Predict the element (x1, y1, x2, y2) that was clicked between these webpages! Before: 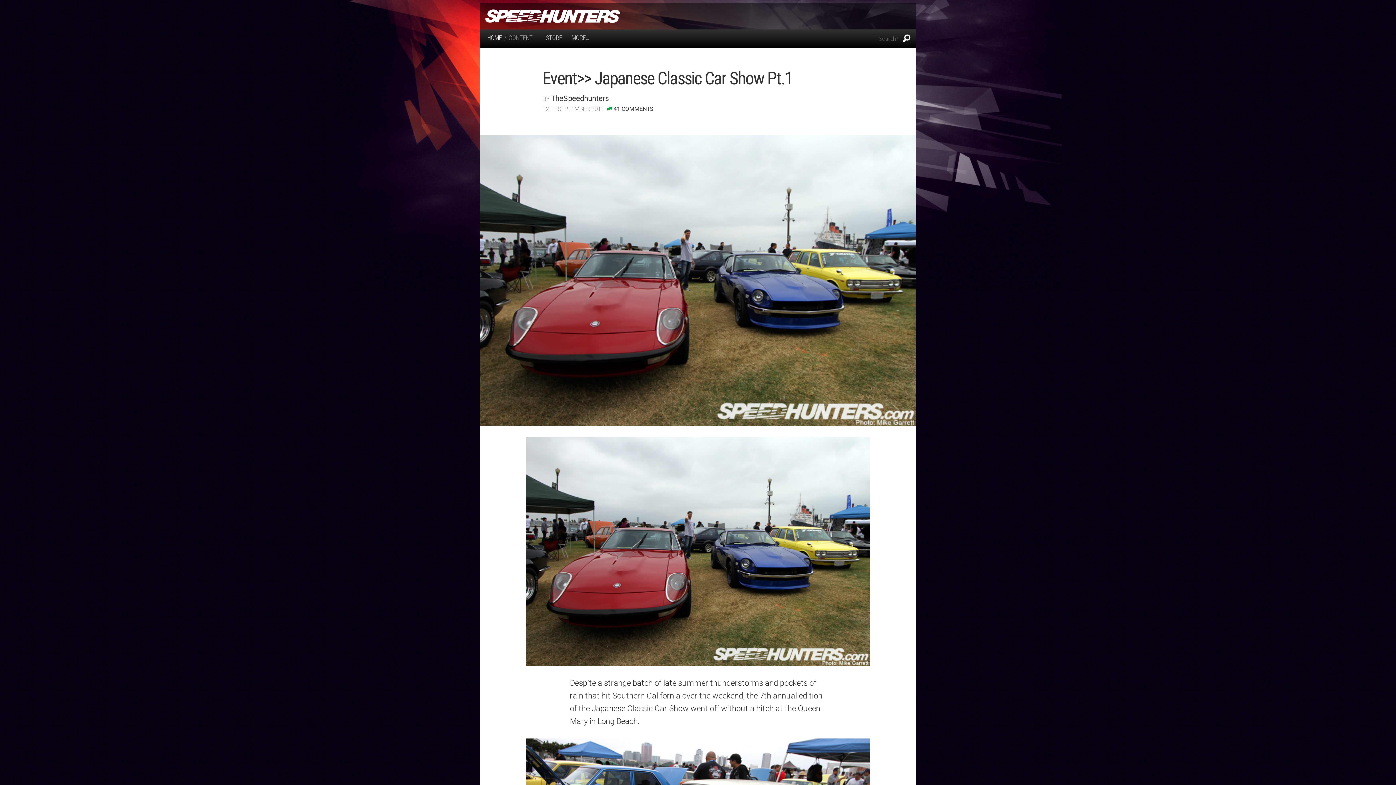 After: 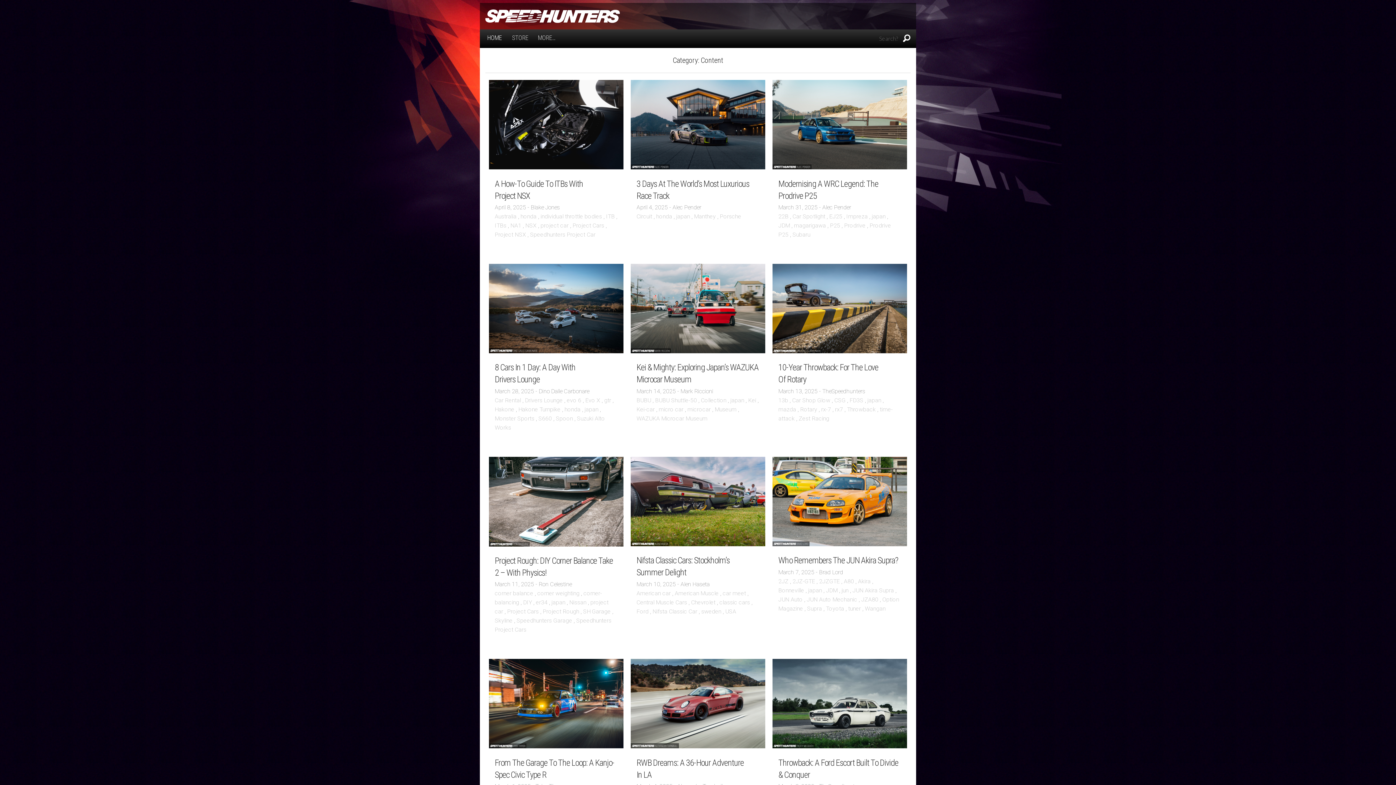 Action: bbox: (508, 34, 532, 41) label: CONTENT